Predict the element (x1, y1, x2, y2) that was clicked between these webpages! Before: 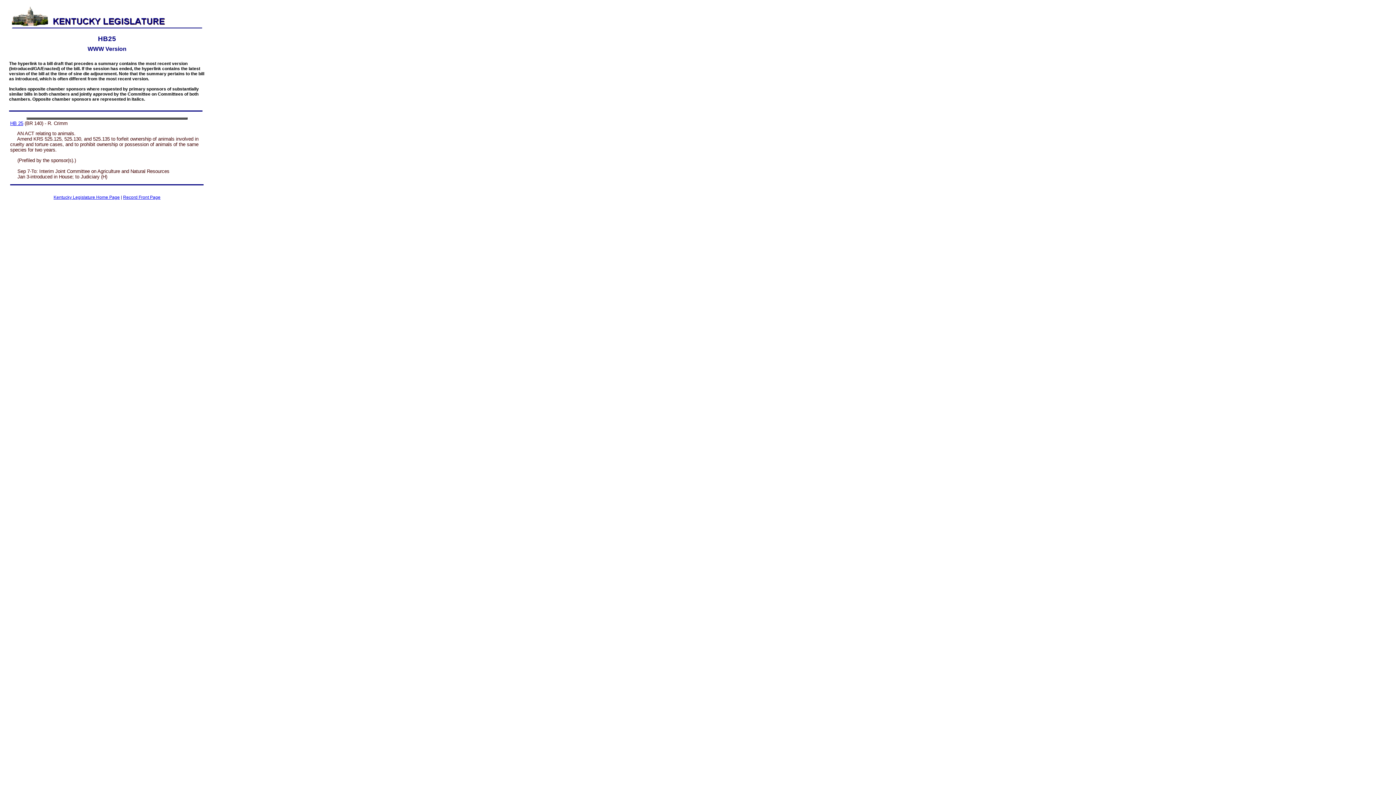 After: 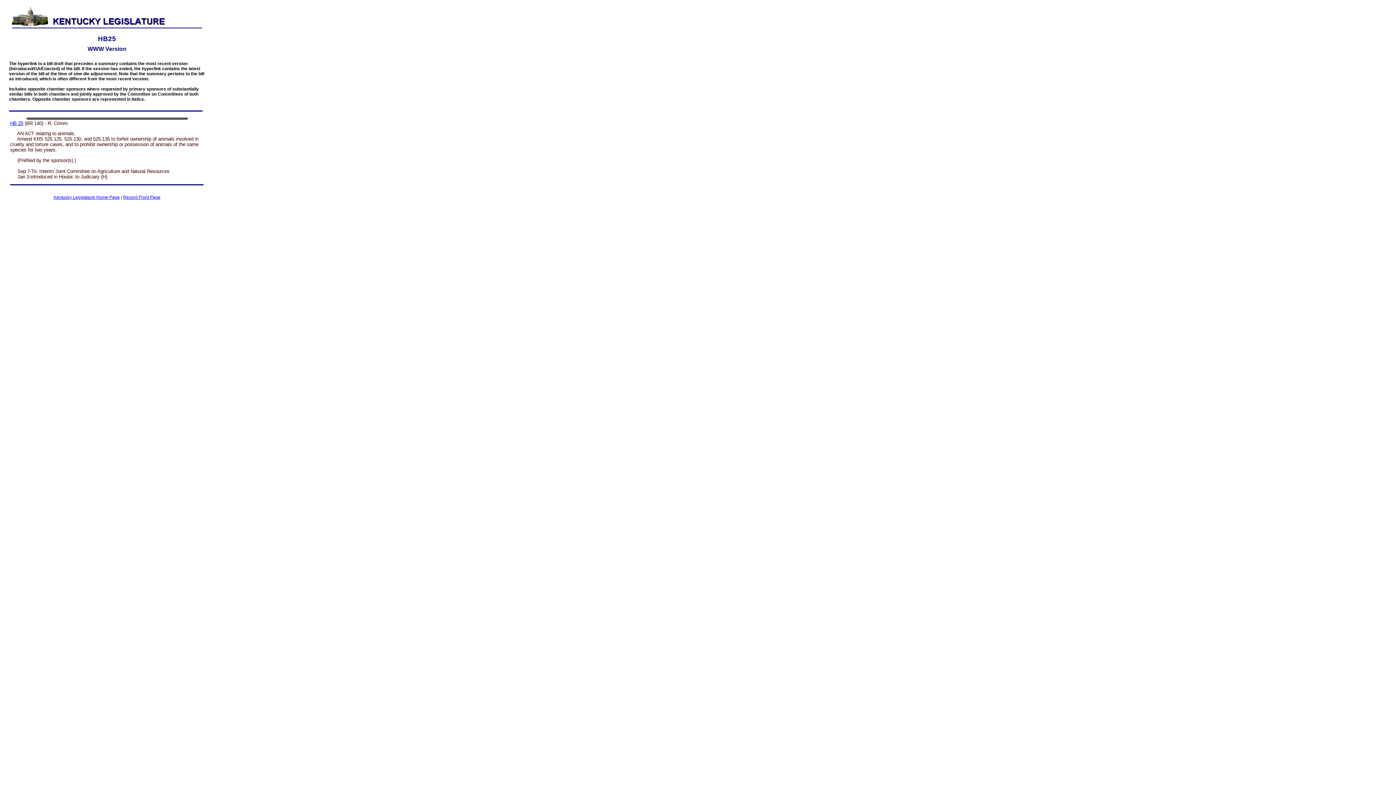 Action: label: WWW Version

The hyperlink to a bill draft that precedes a summary contains the most recent version (Introduced/GA/Enacted) of the bill. If the session has ended, the hyperlink contains the latest version of the bill at the time of sine die adjournment. Note that the summary pertains to the bill as introduced, which is often different from the most recent version.

Includes opposite chamber sponsors where requested by primary sponsors of substantially similar bills in both chambers and jointly approved by the Committee on Committees of both chambers. Opposite chamber sponsors are represented in italics. bbox: (9, 45, 205, 101)